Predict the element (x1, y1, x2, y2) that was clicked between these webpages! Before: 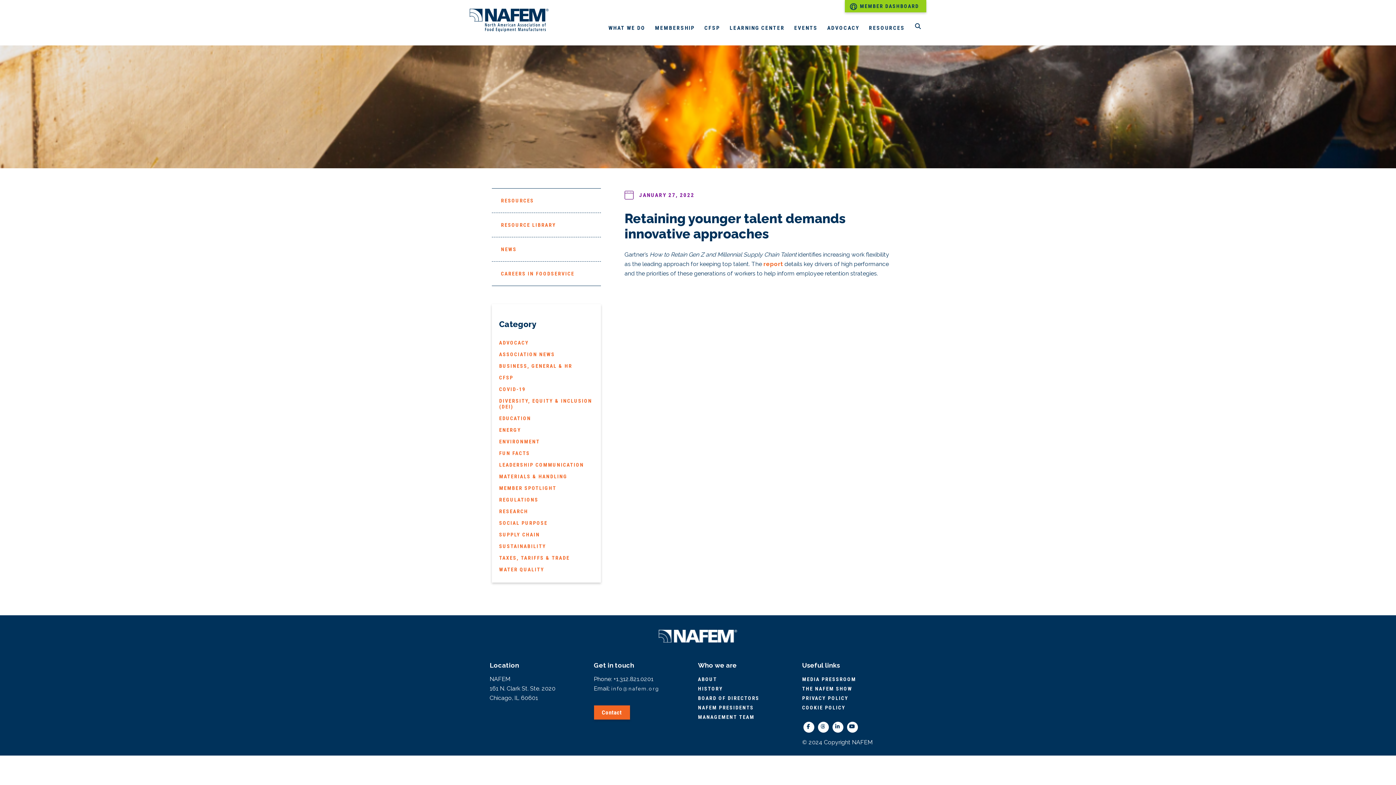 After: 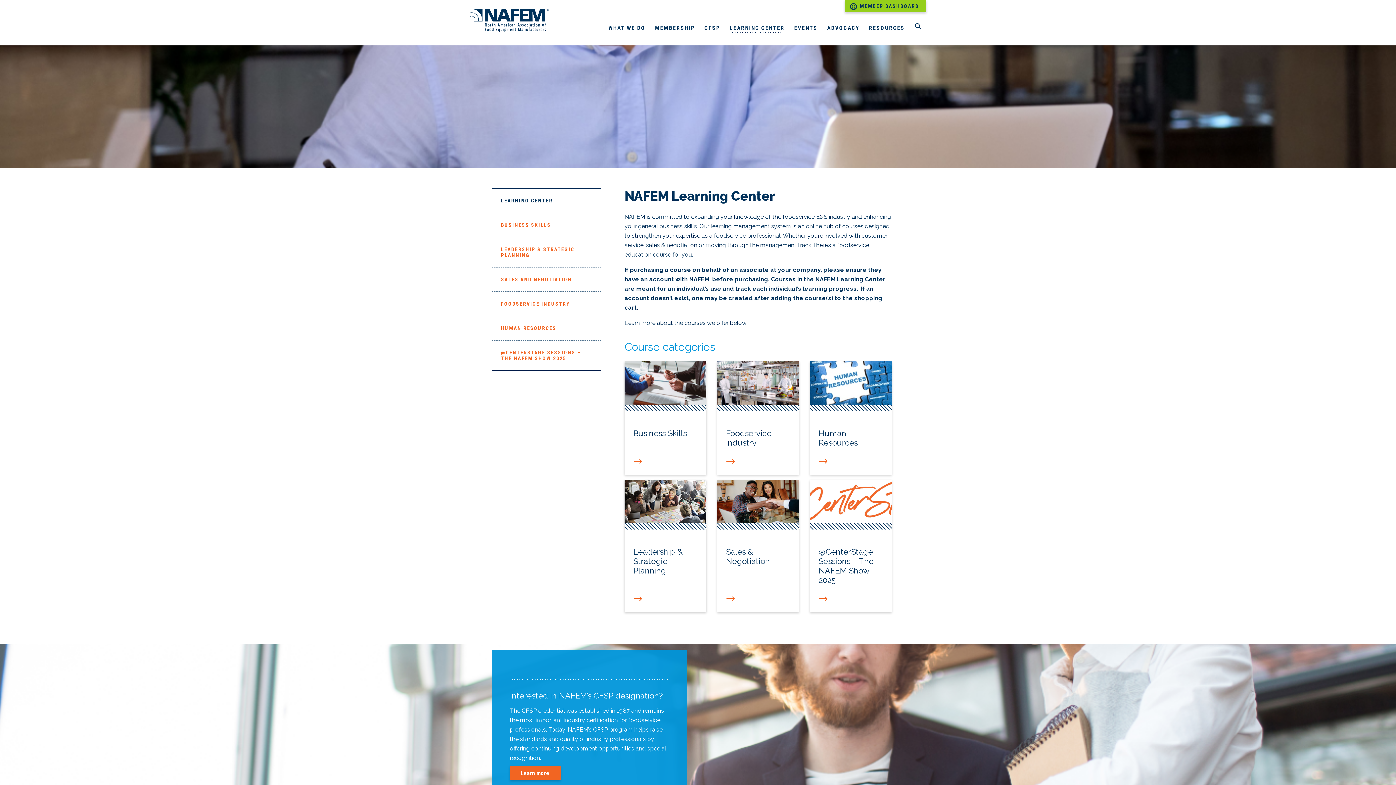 Action: bbox: (729, 24, 784, 31) label: LEARNING CENTER